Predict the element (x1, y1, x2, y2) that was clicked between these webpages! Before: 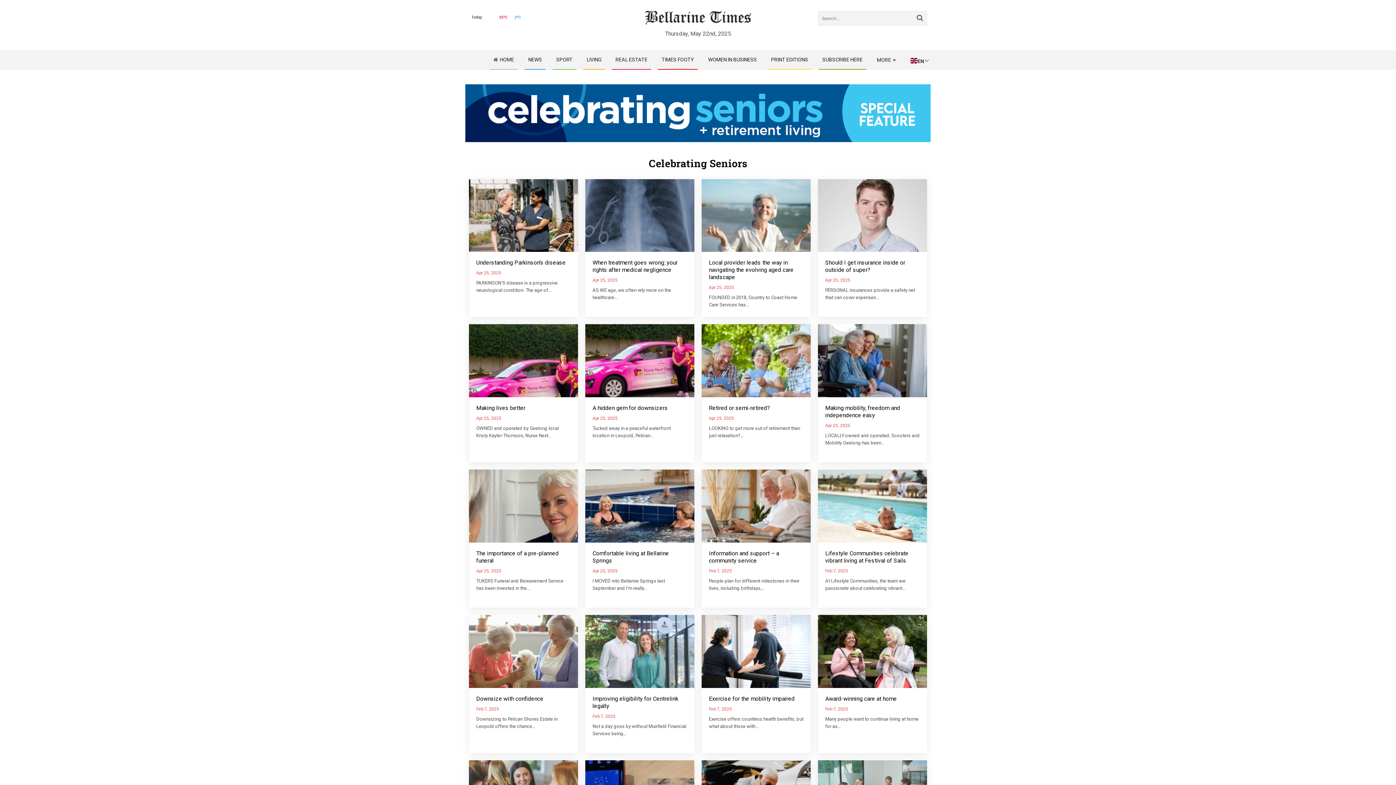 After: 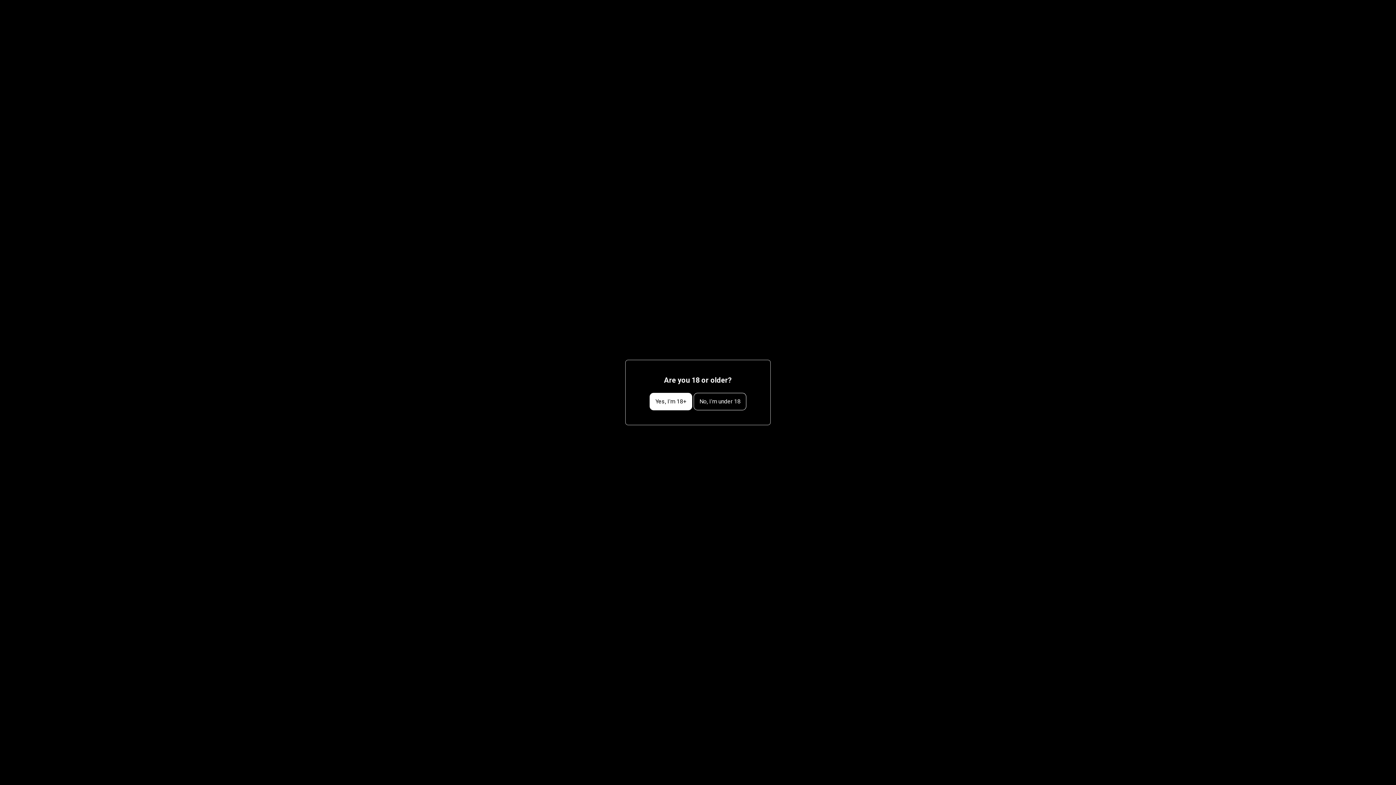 Action: label: Improving eligibility for Centrelink legally
Feb 7, 2025
Not a day goes by without Muirfield Financial Services being… bbox: (585, 615, 694, 744)